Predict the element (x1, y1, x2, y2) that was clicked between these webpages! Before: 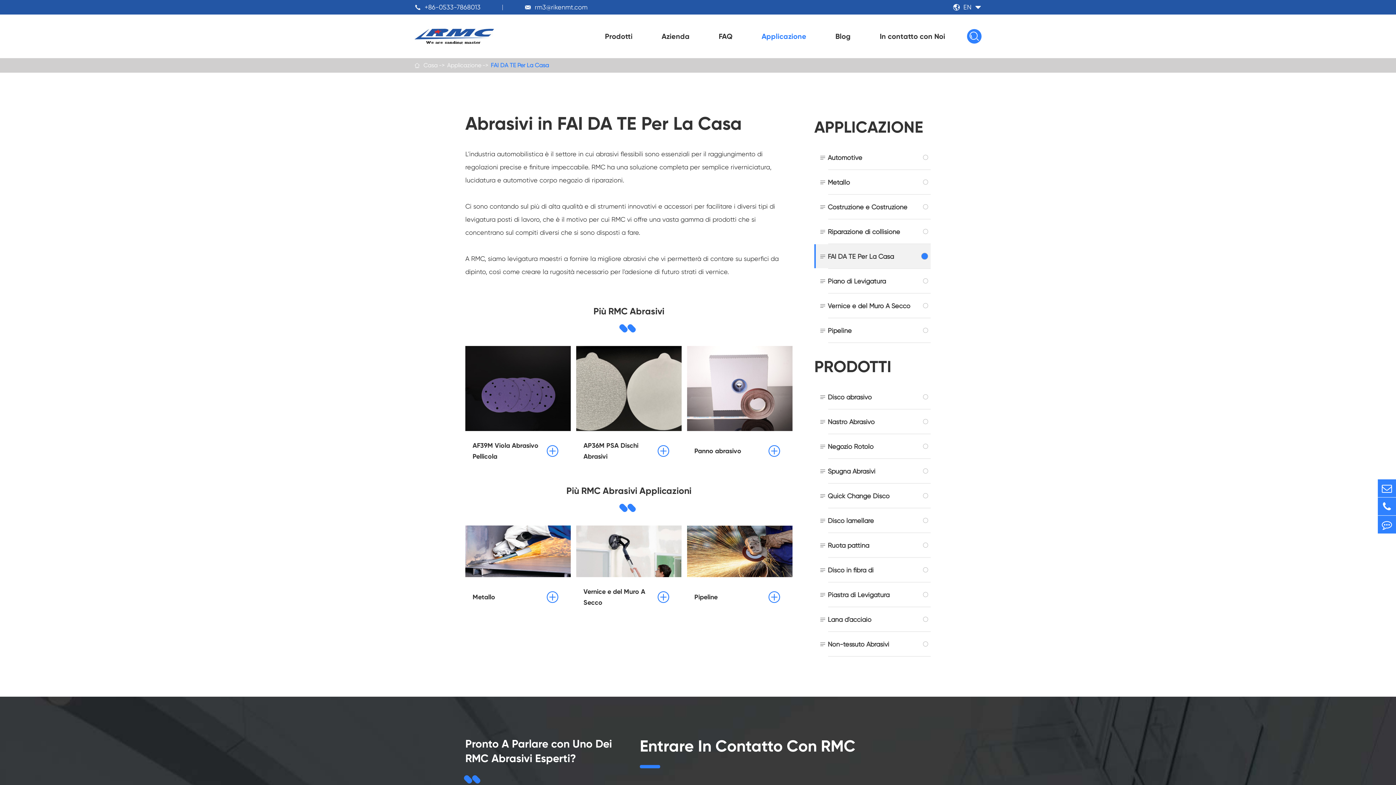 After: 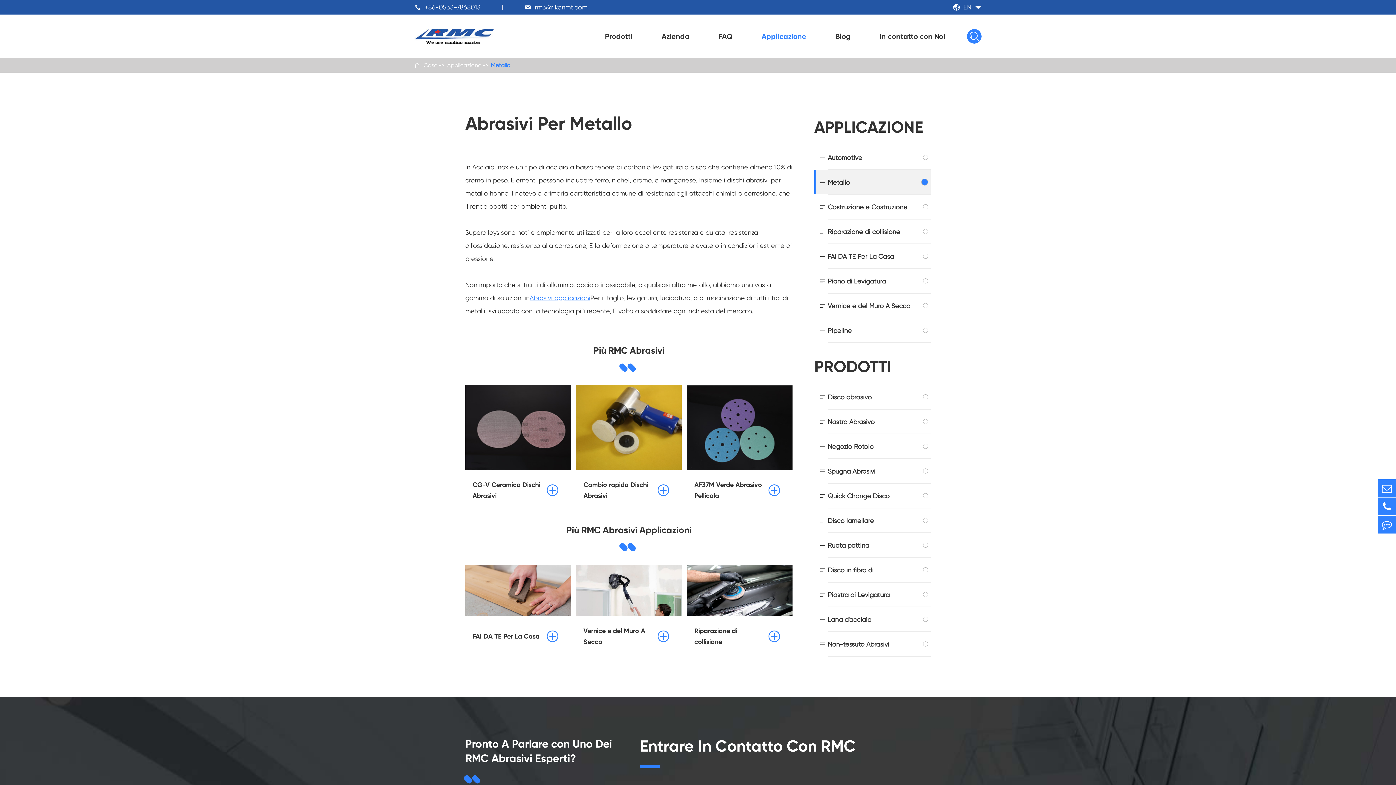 Action: bbox: (828, 178, 850, 186) label: Metallo